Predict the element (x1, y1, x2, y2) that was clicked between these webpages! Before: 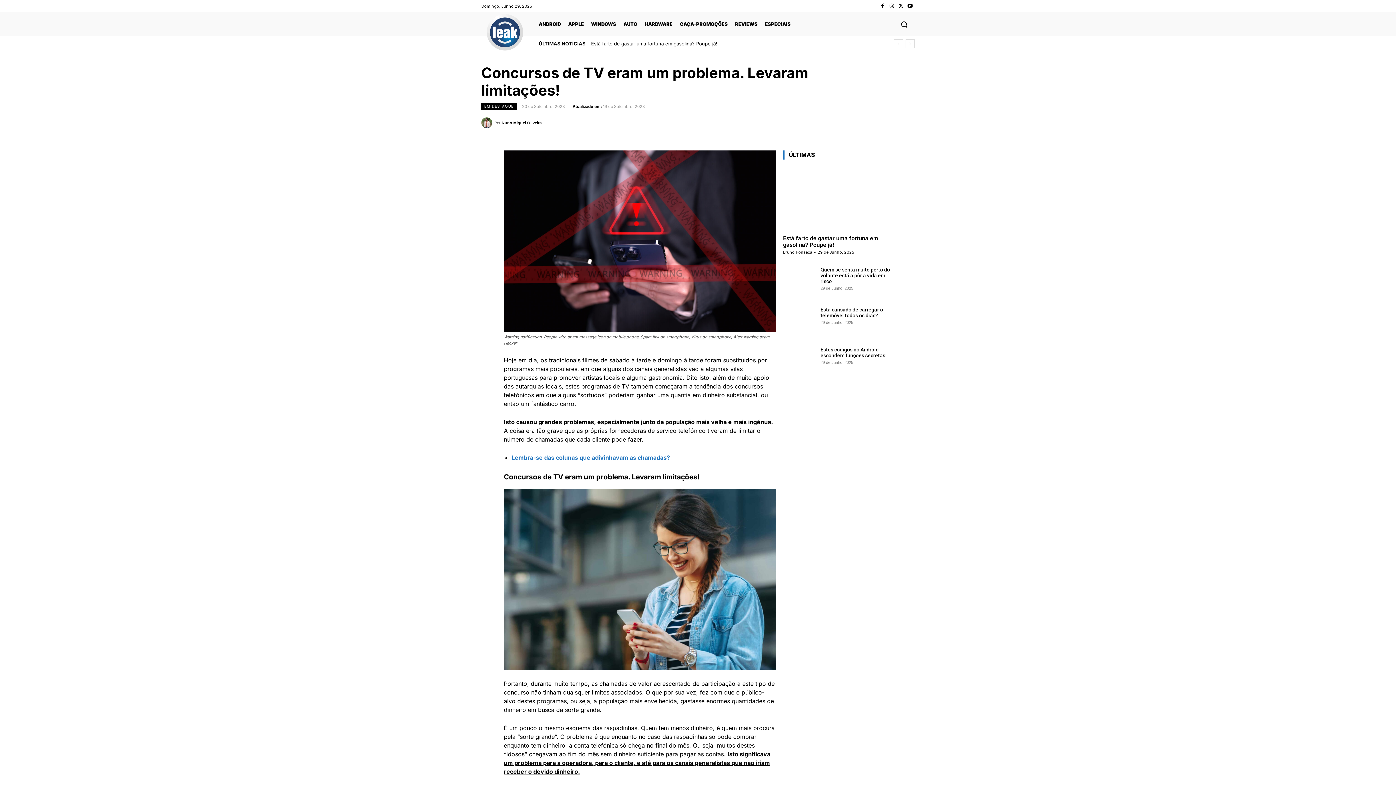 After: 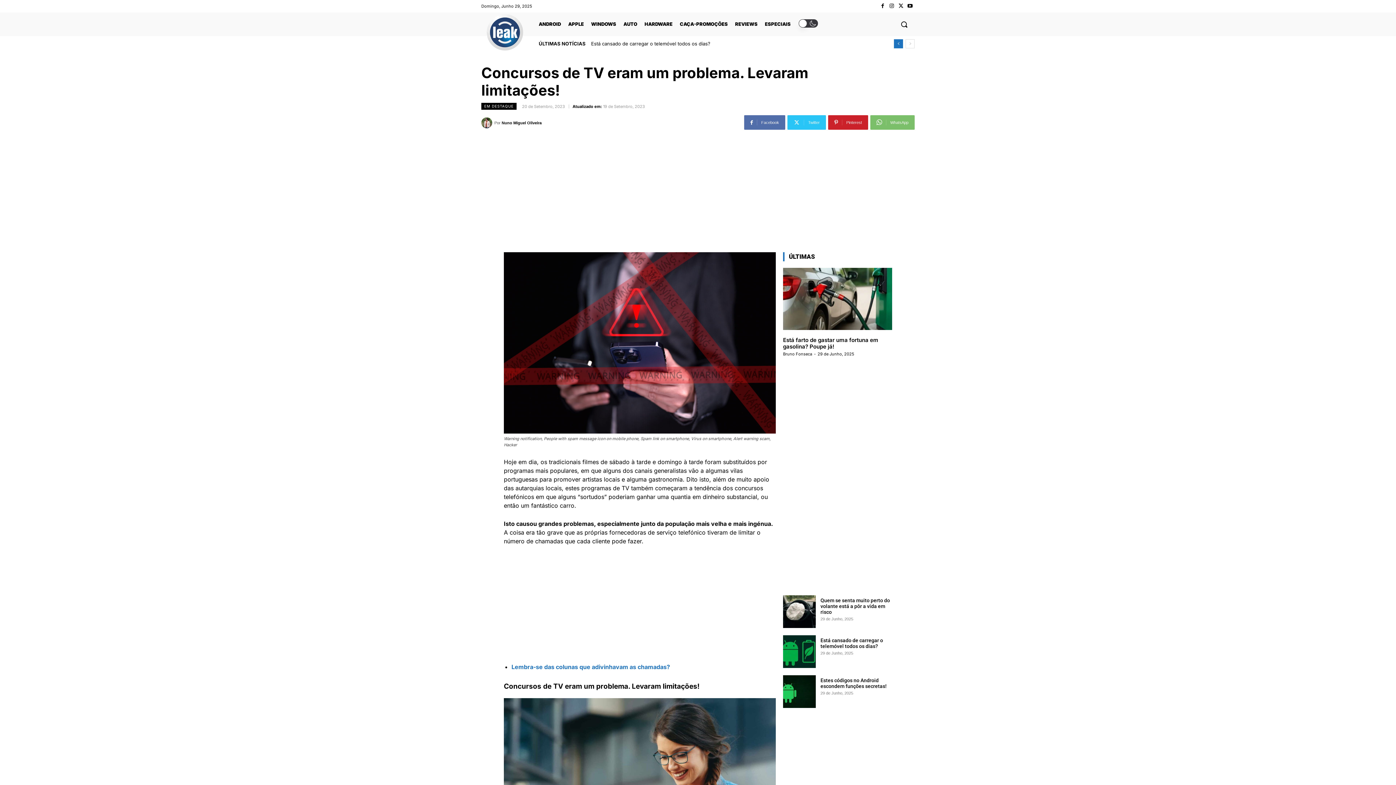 Action: bbox: (894, 39, 903, 48) label: prev